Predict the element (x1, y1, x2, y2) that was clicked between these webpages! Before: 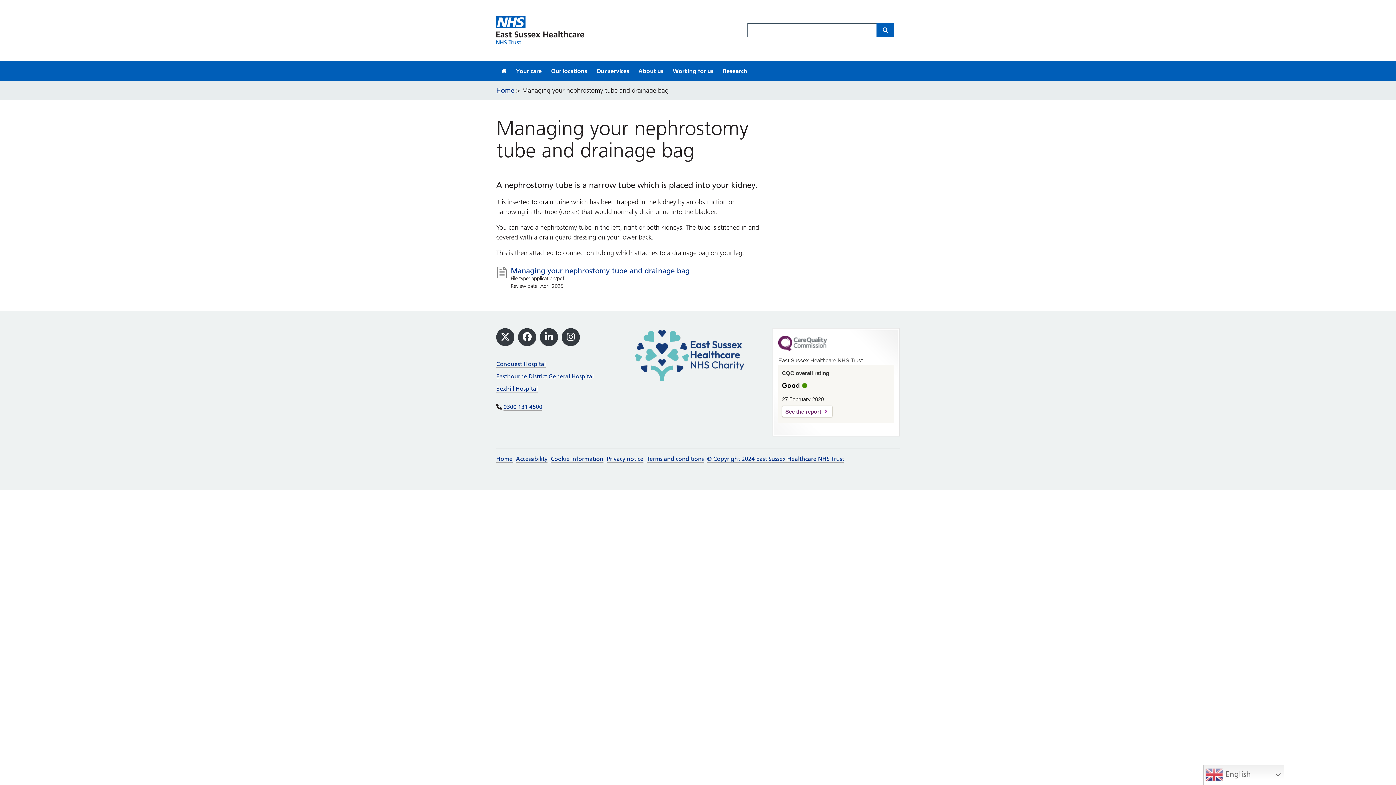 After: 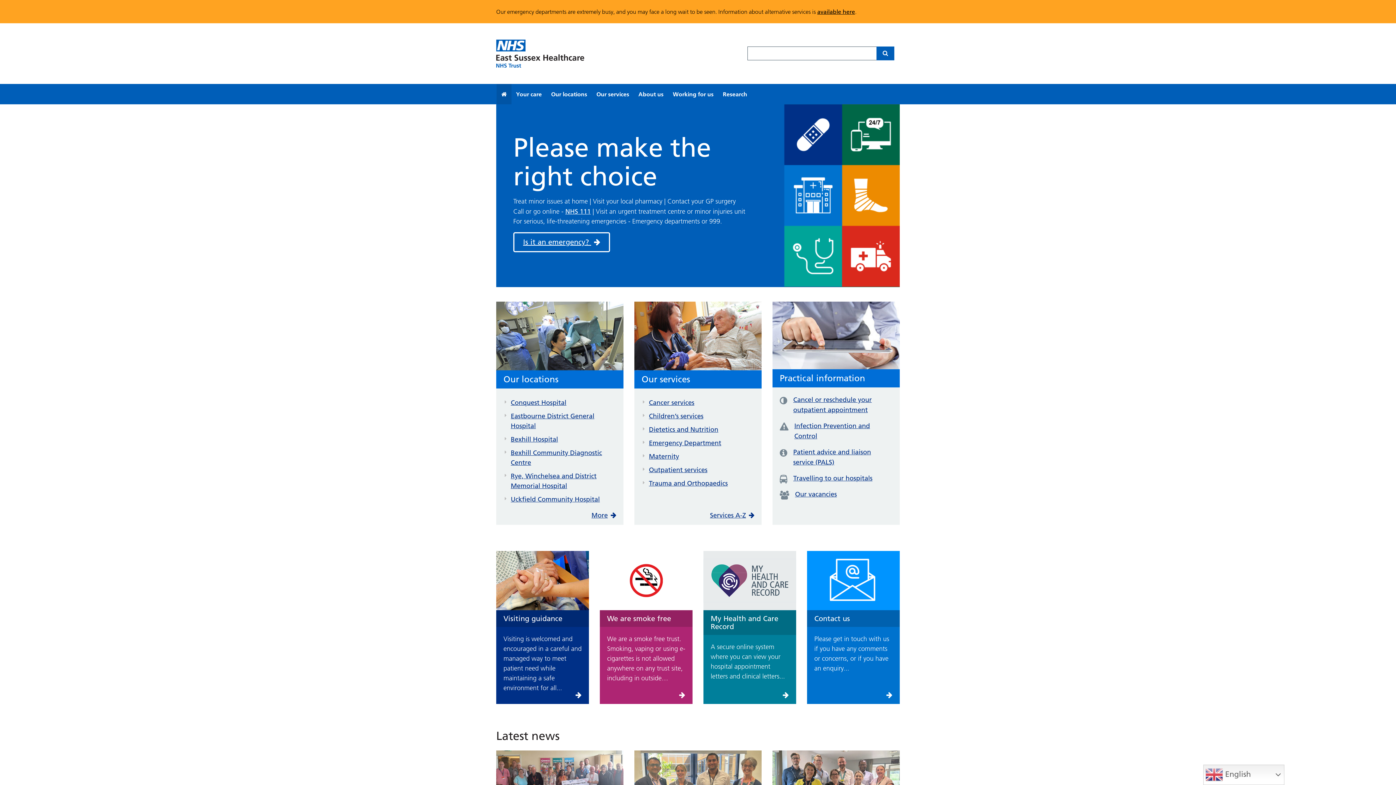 Action: bbox: (496, 16, 584, 44)